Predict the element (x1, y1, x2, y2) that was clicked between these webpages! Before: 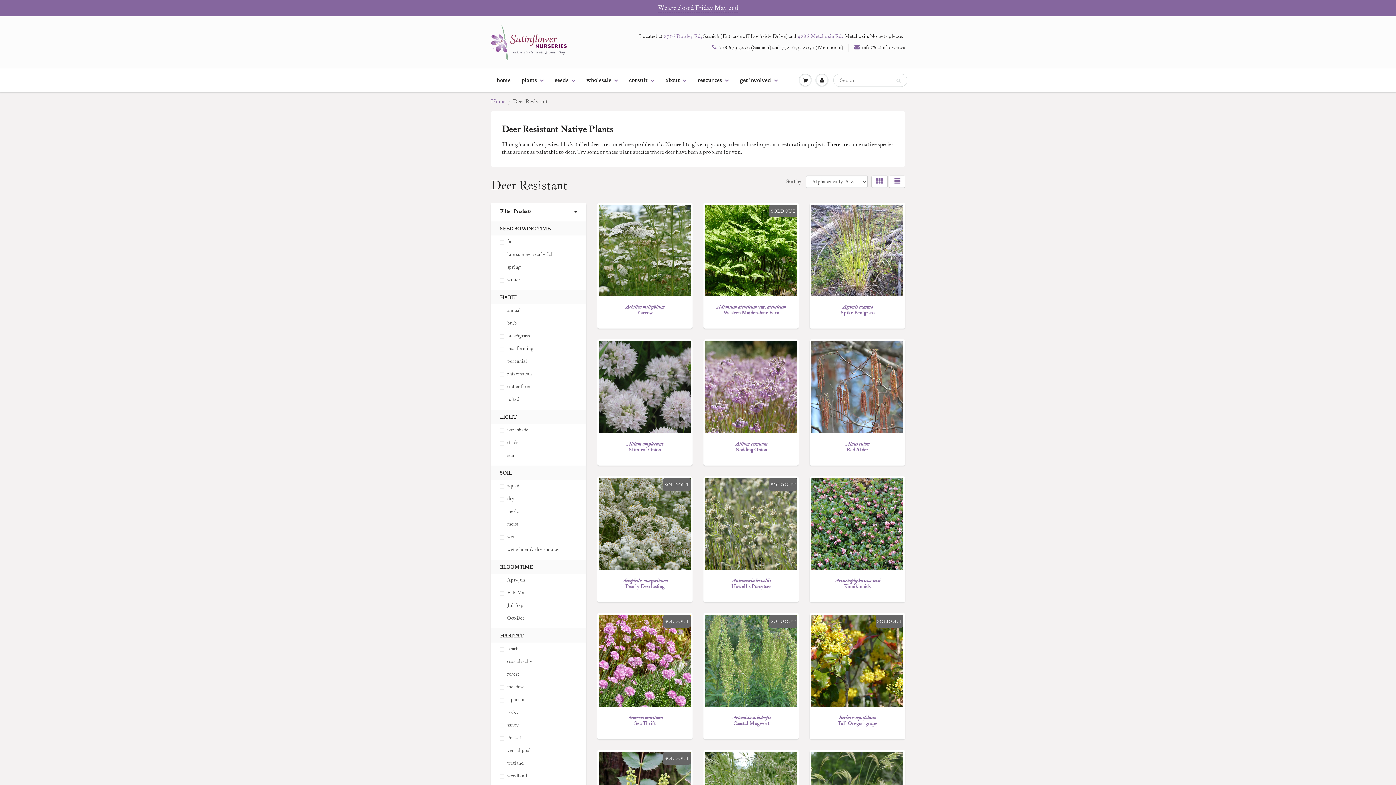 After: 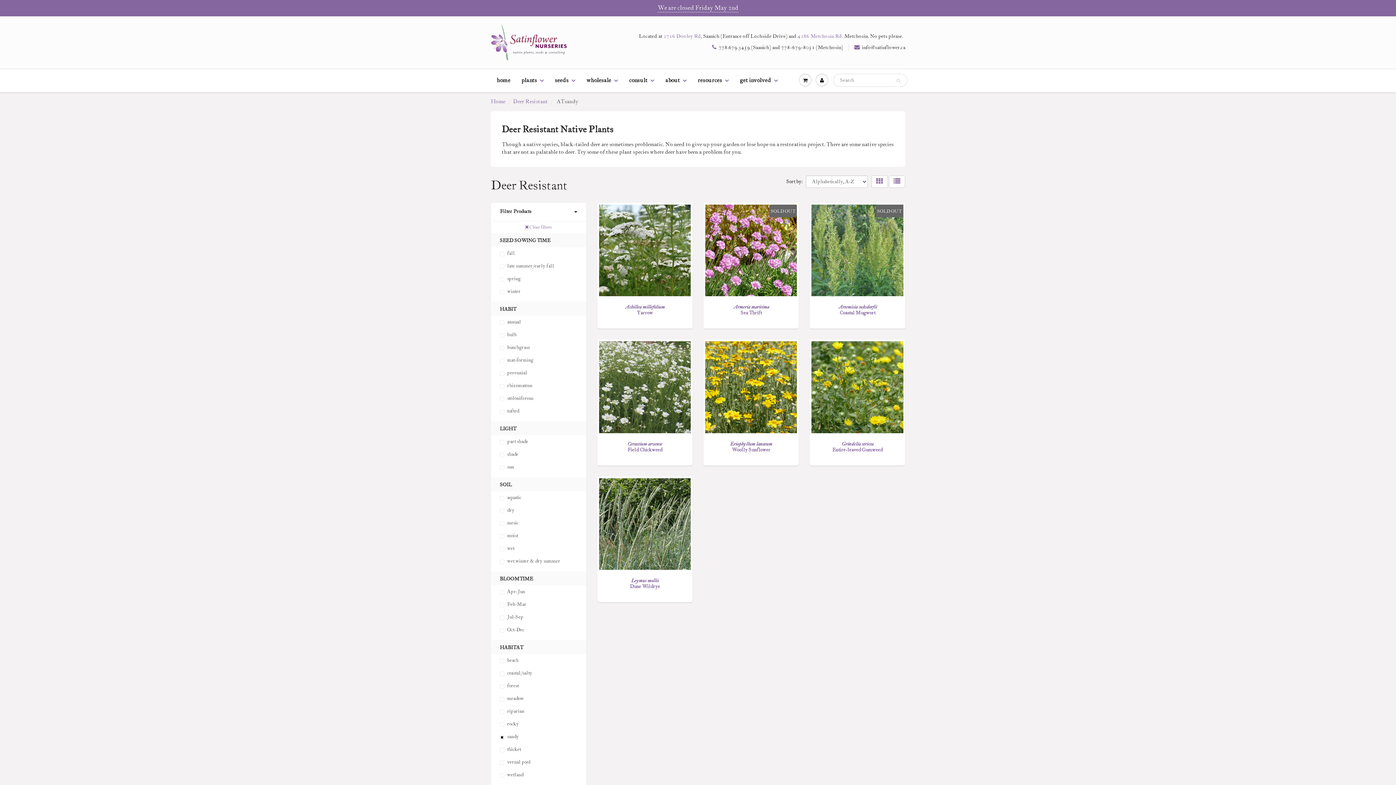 Action: bbox: (500, 721, 577, 729) label: sandy